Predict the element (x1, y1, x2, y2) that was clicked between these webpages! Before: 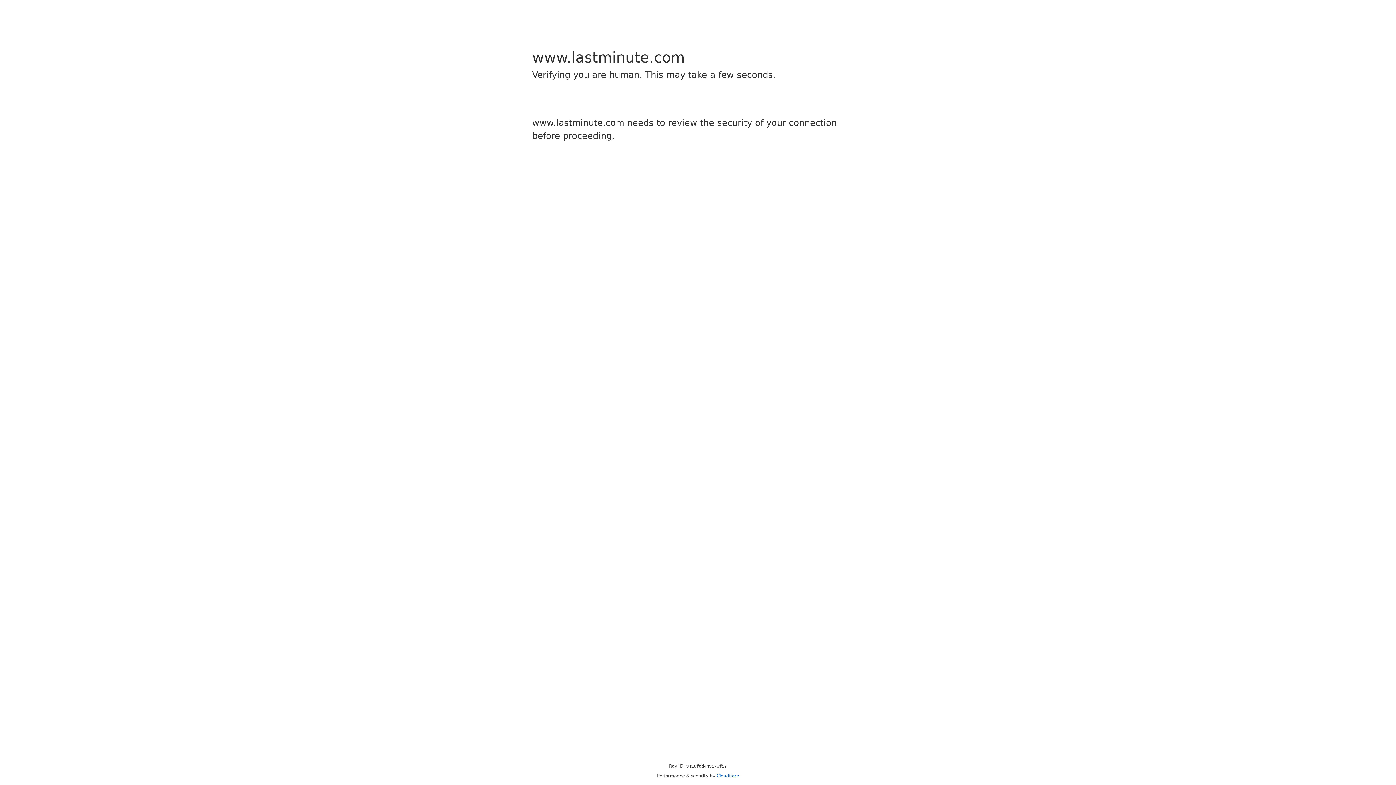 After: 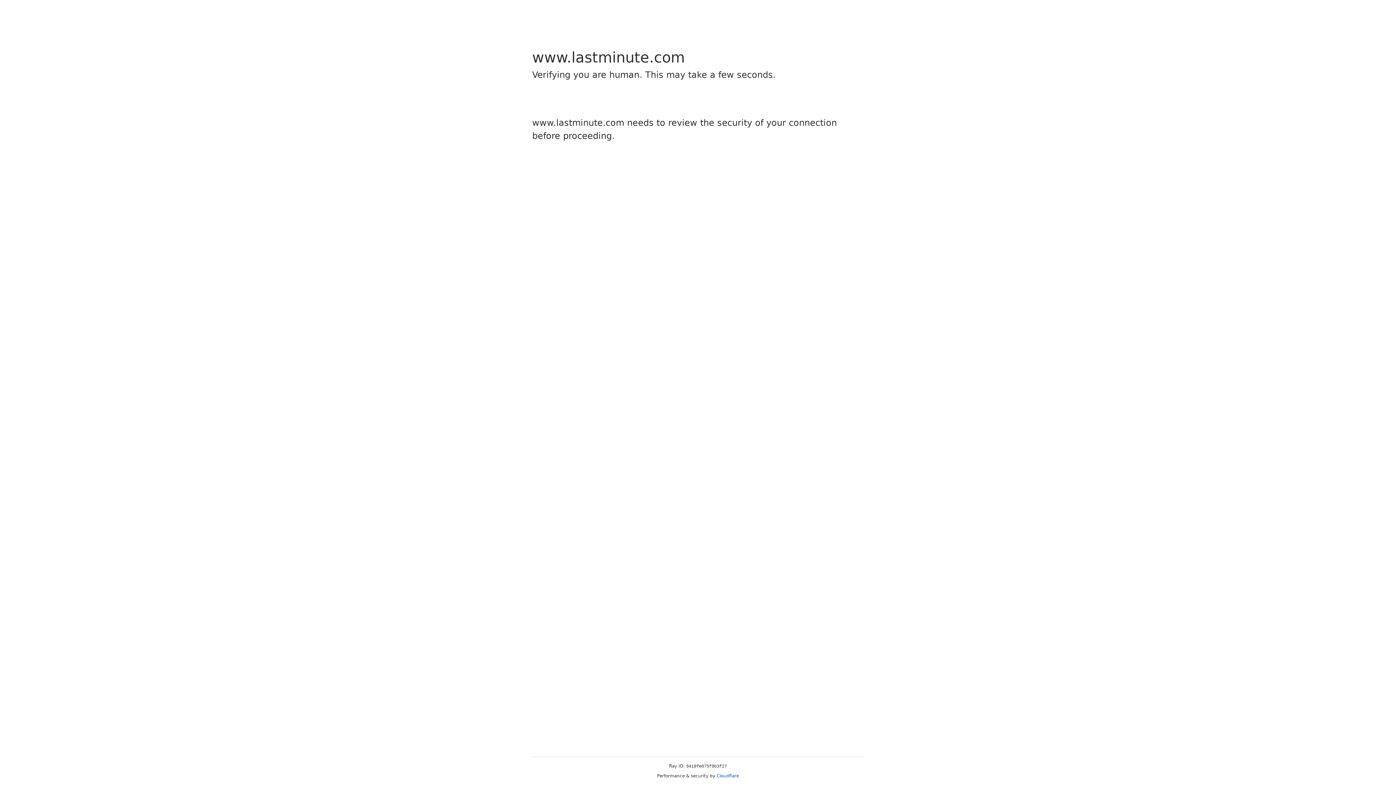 Action: bbox: (716, 773, 739, 778) label: Cloudflare